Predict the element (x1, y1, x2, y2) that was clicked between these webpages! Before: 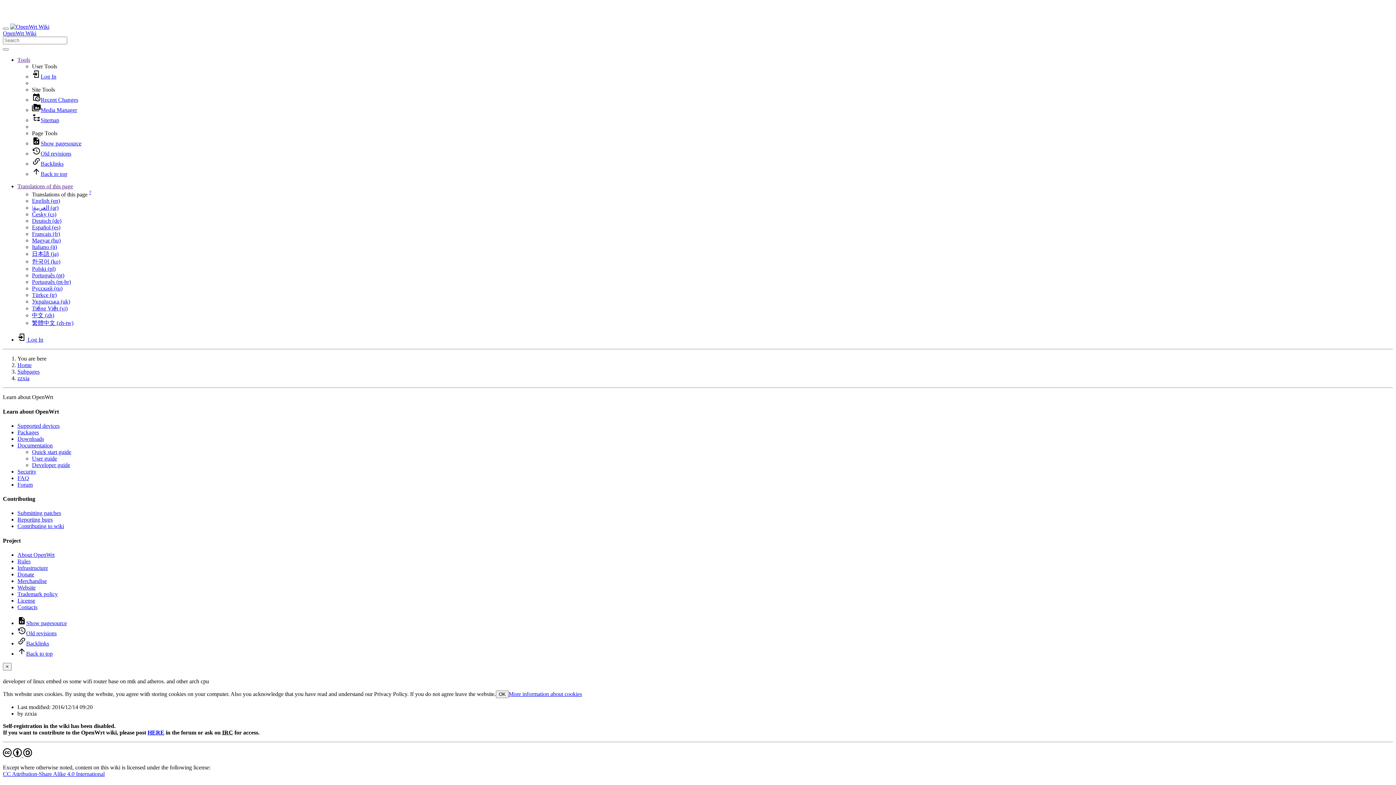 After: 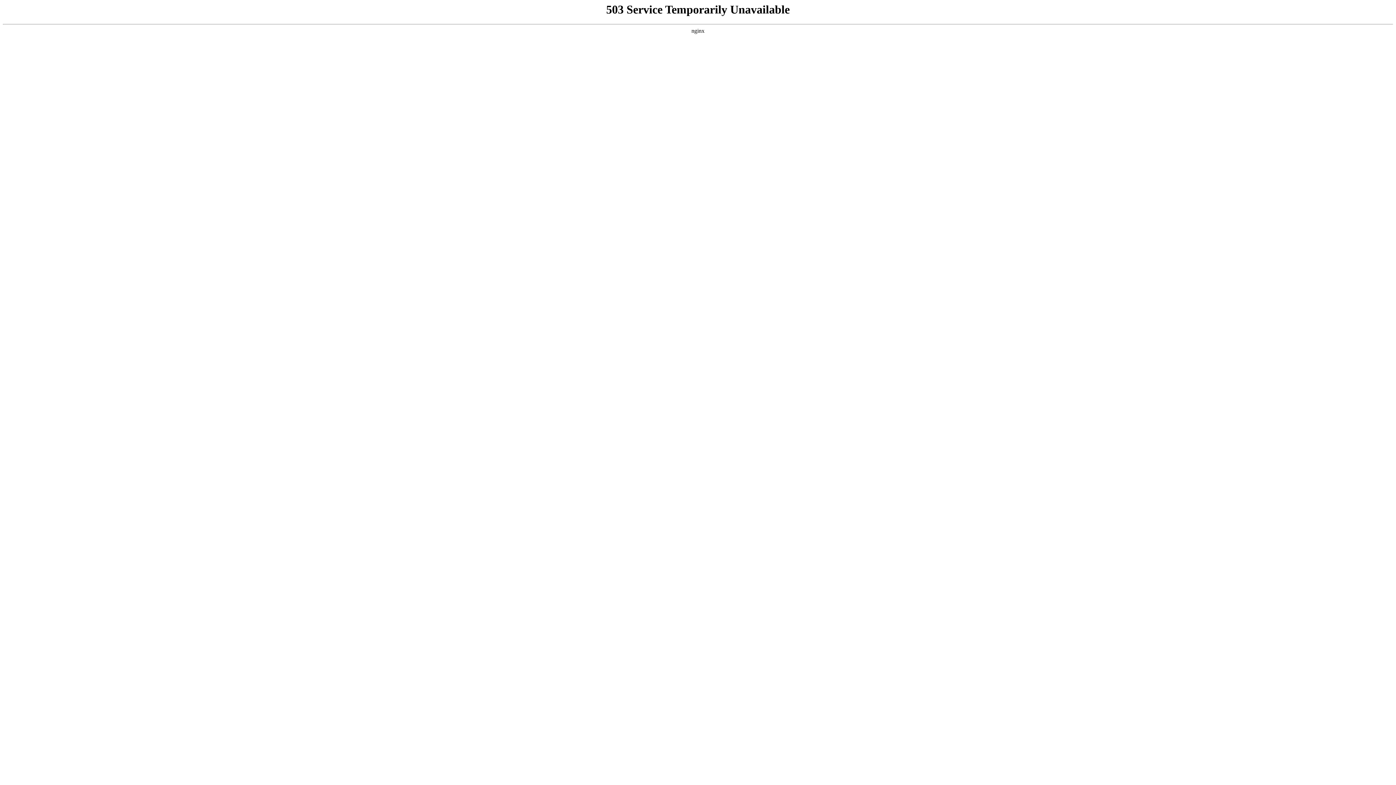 Action: label: Türkçe (tr) bbox: (32, 292, 56, 298)